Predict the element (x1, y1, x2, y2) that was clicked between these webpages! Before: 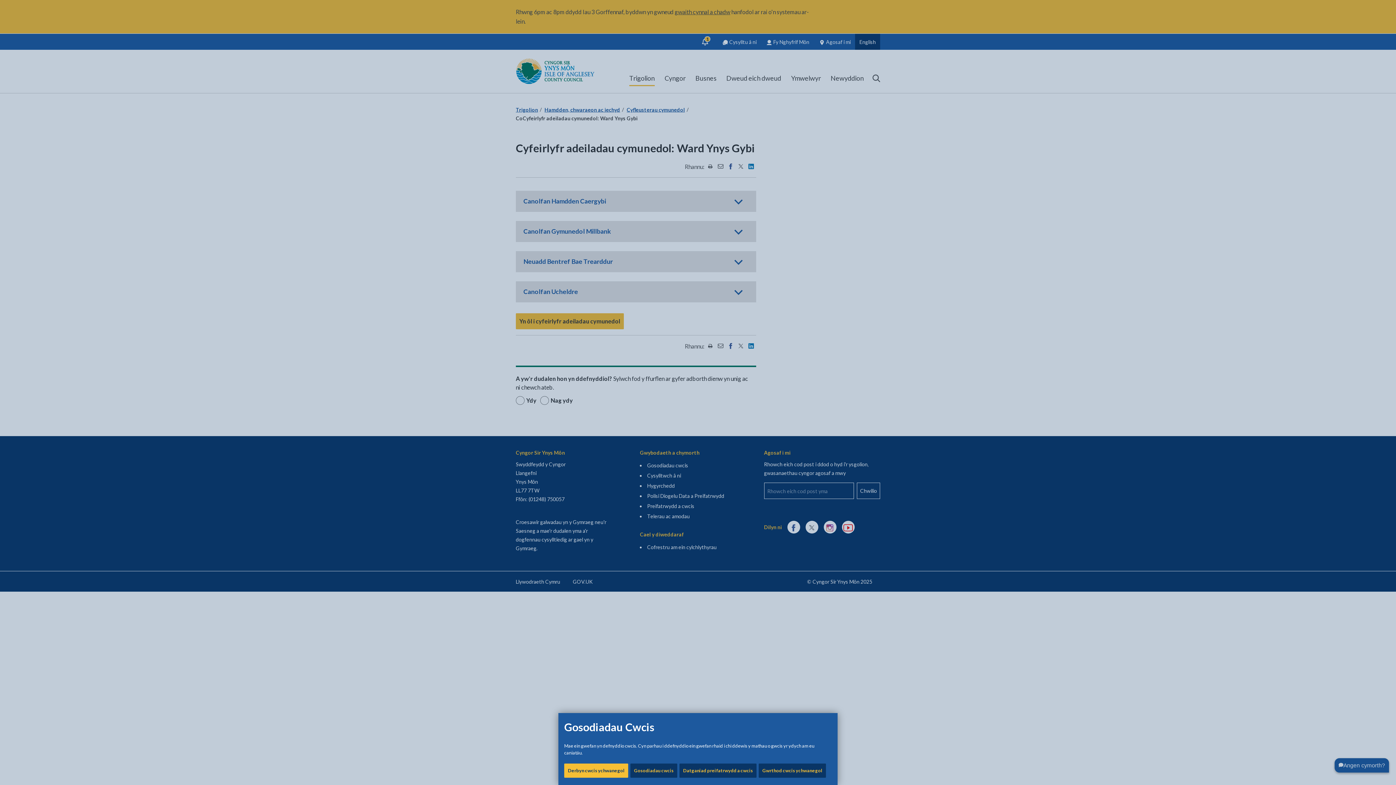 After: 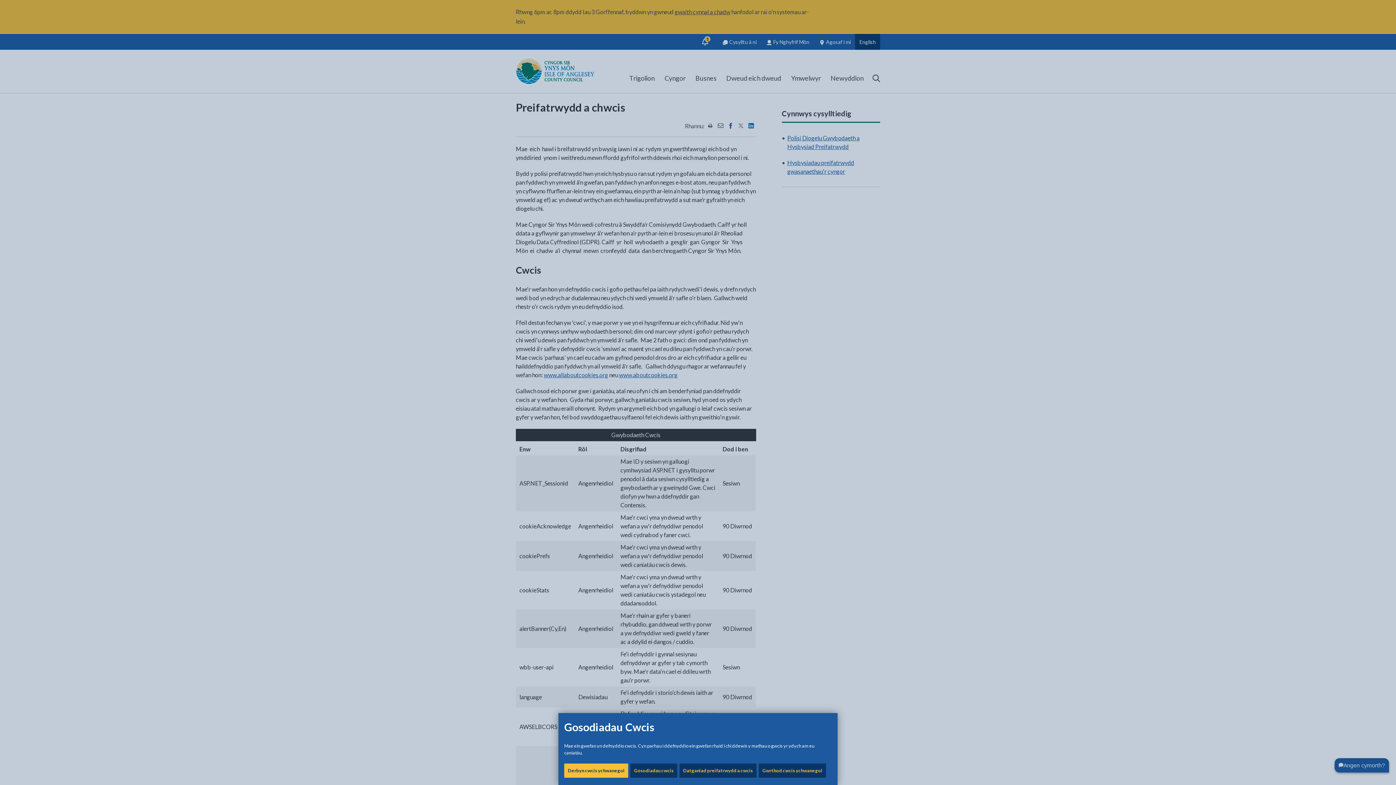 Action: bbox: (679, 764, 756, 778) label: Datganiad preifatrwydd a cwcis